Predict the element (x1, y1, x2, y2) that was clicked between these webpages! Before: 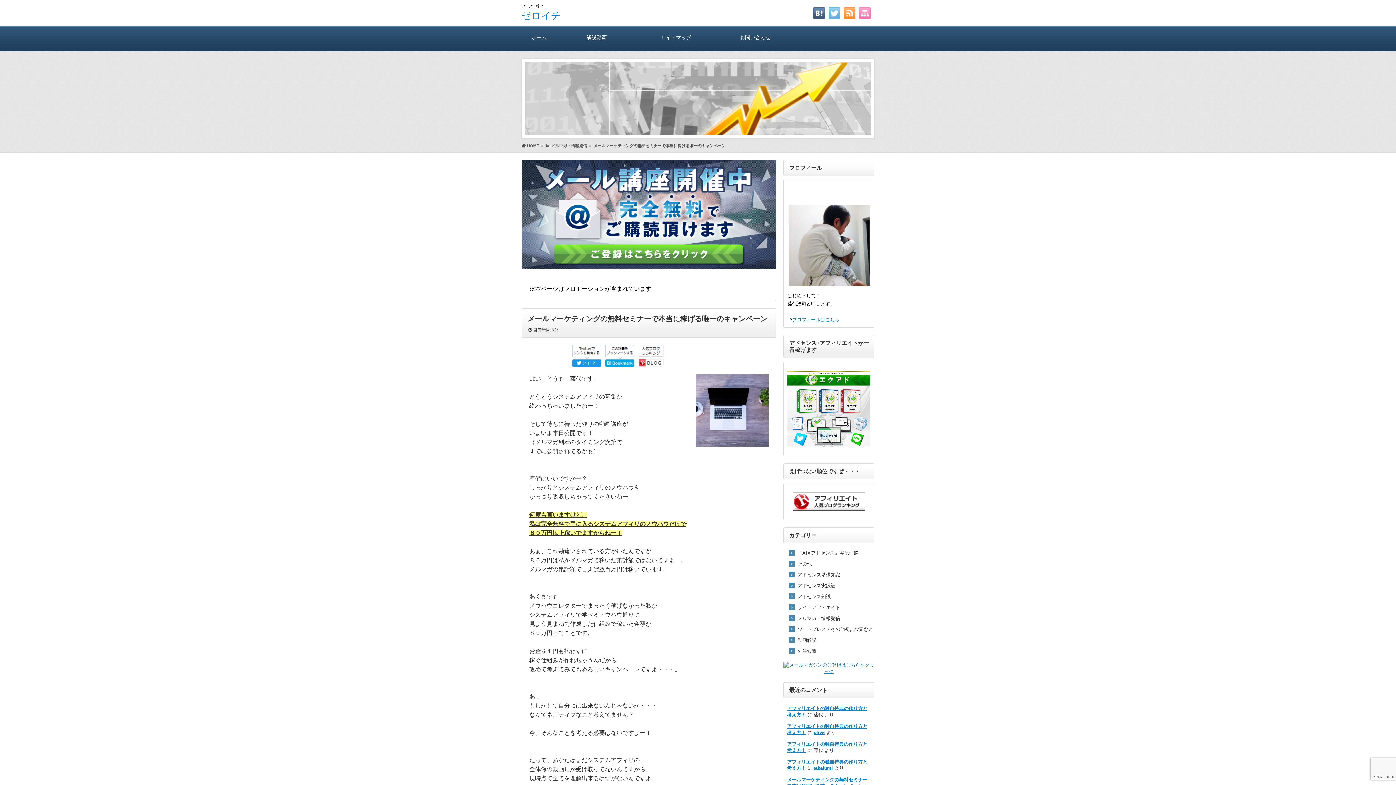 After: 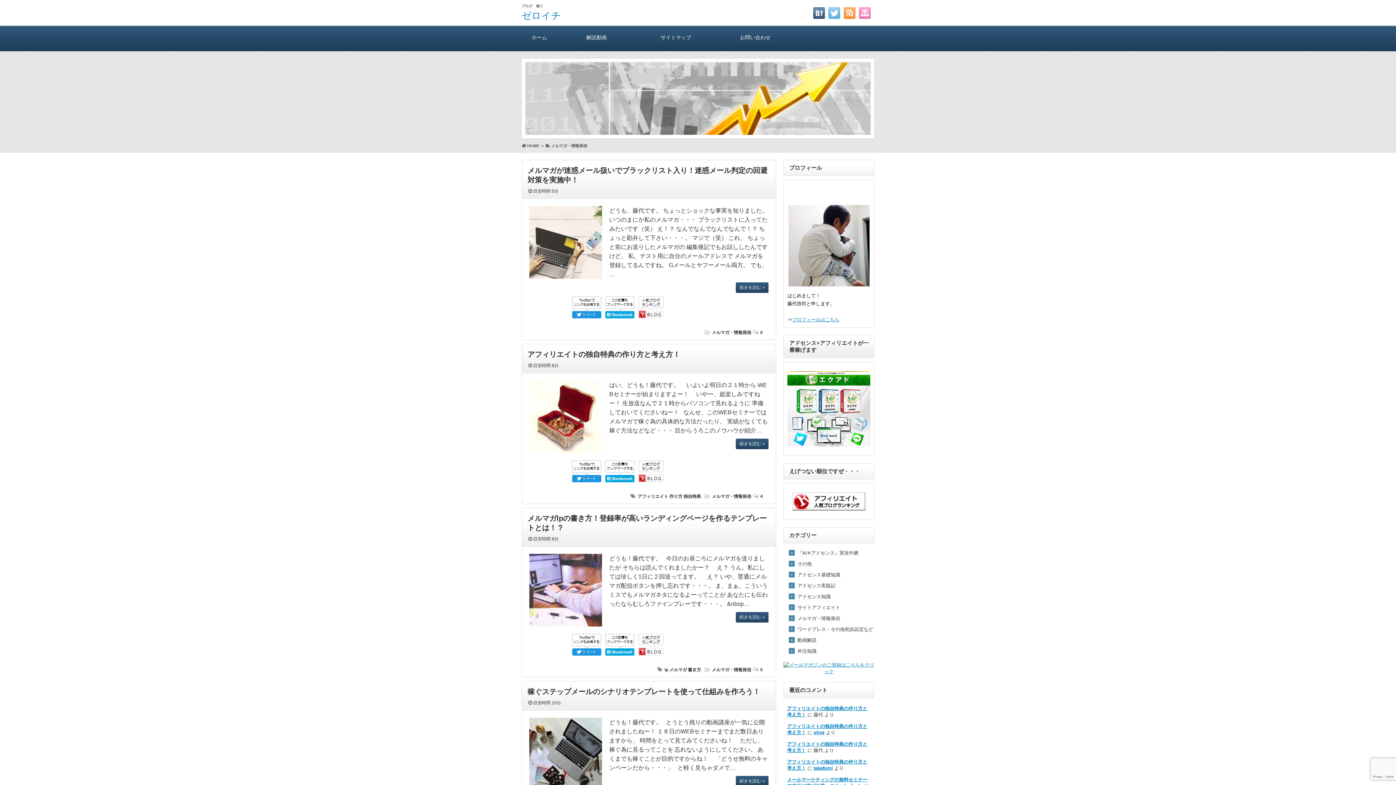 Action: bbox: (545, 143, 587, 148) label:  メルマガ・情報発信